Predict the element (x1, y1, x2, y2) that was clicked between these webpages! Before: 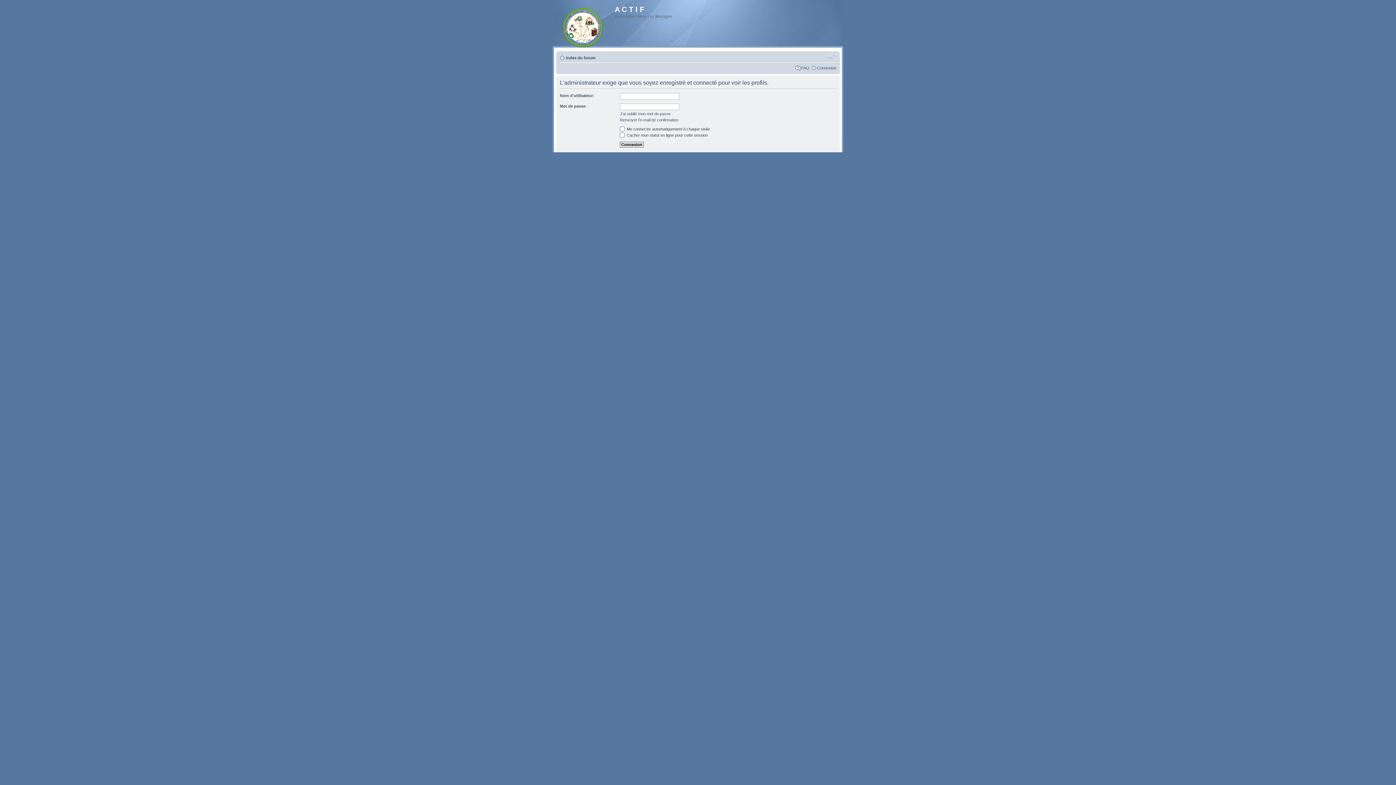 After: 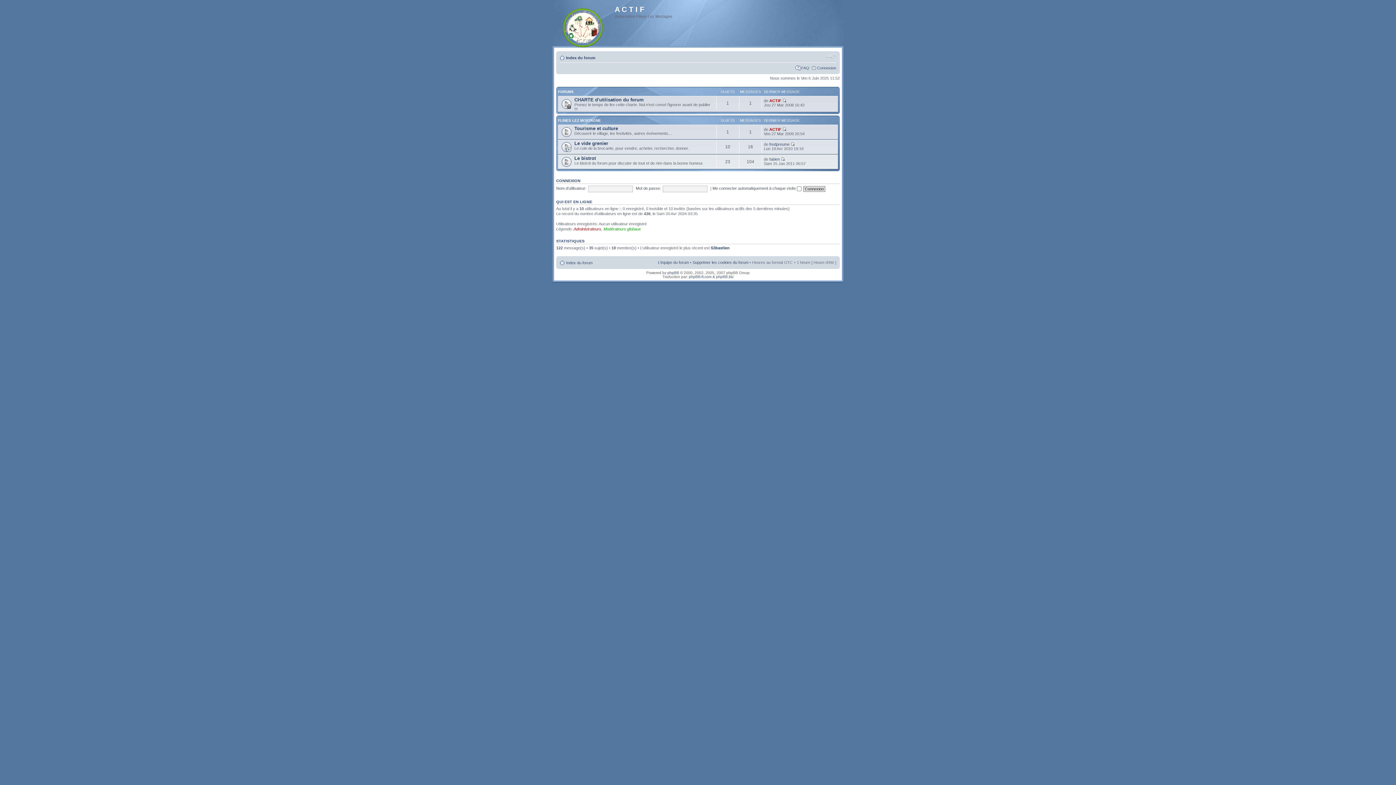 Action: bbox: (552, 3, 614, 49)